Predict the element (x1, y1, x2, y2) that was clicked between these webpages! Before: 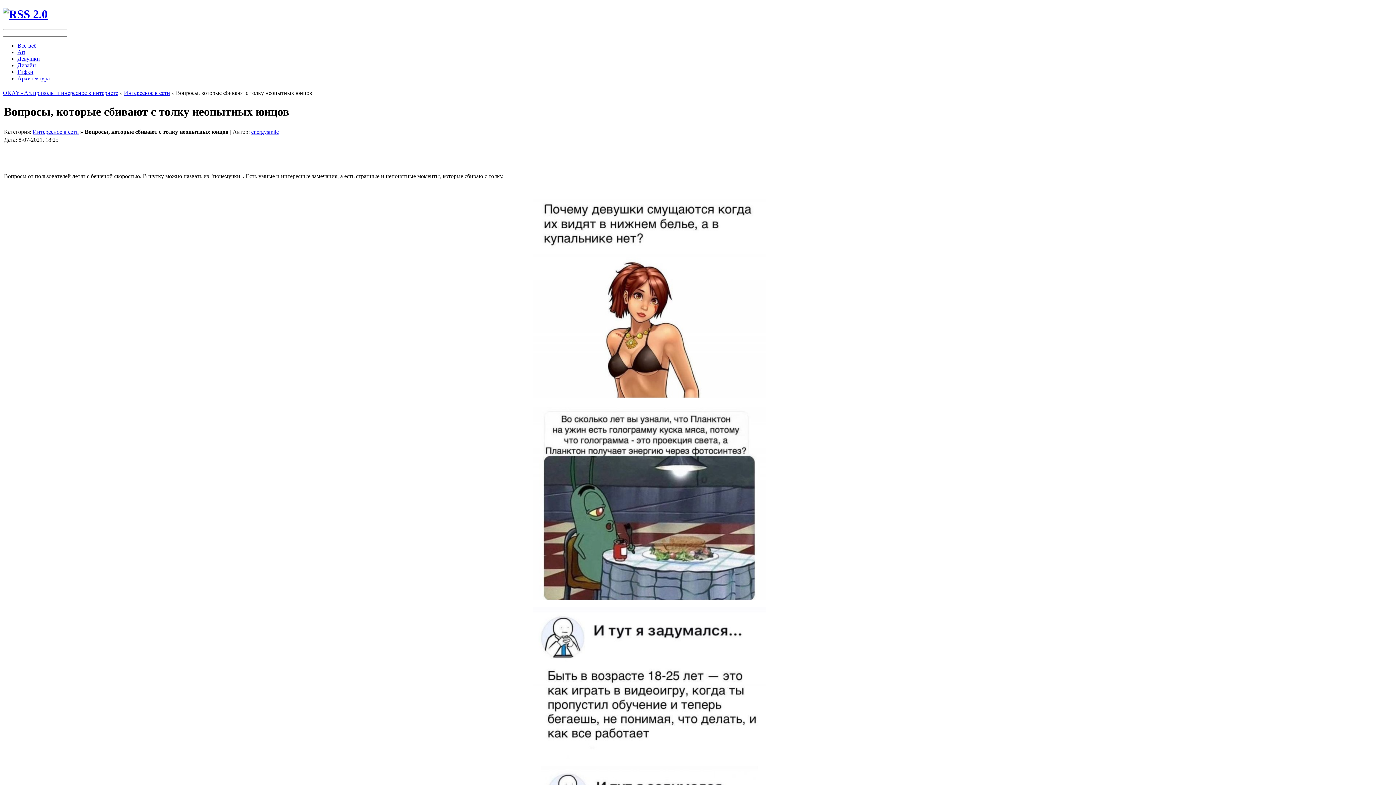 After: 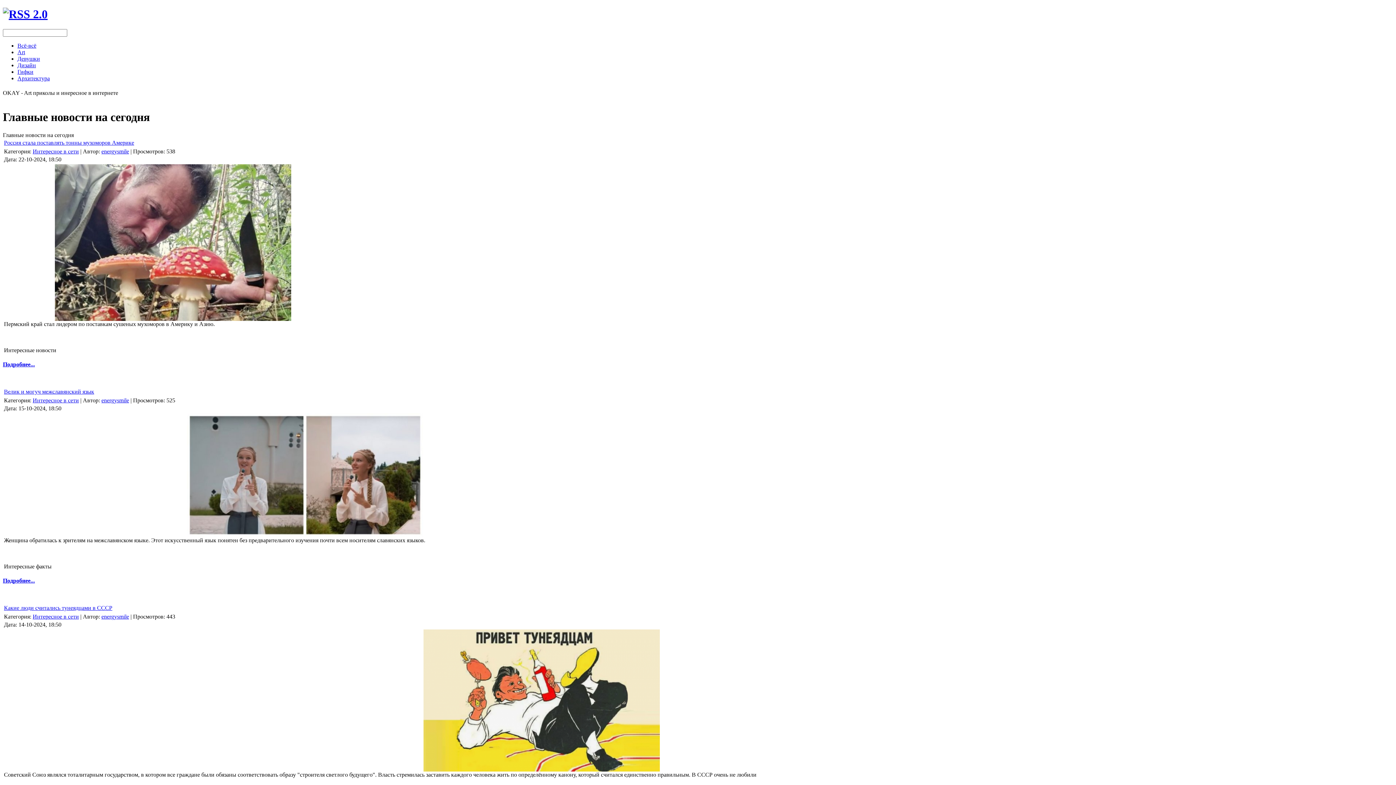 Action: label: OKAY - Art приколы и инересное в интернете bbox: (2, 89, 118, 95)